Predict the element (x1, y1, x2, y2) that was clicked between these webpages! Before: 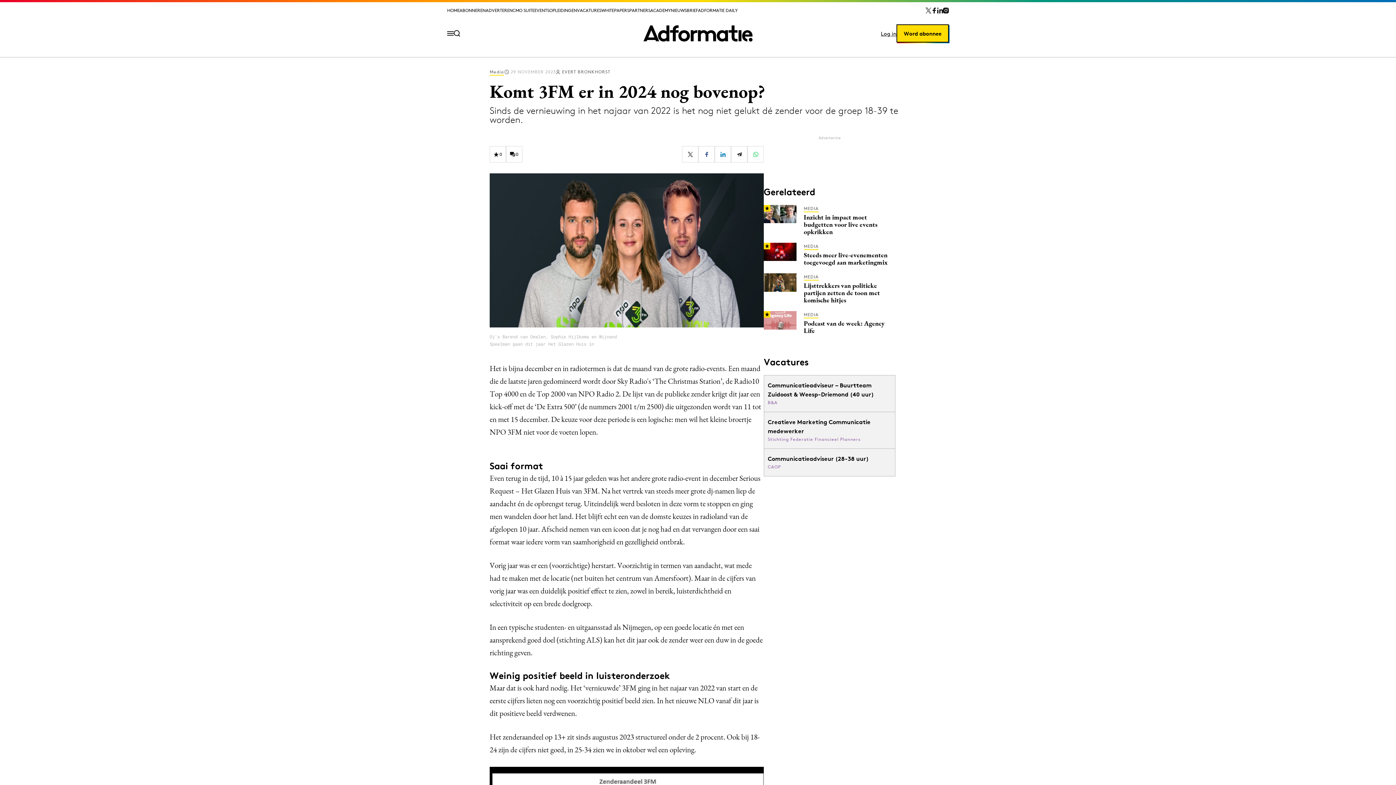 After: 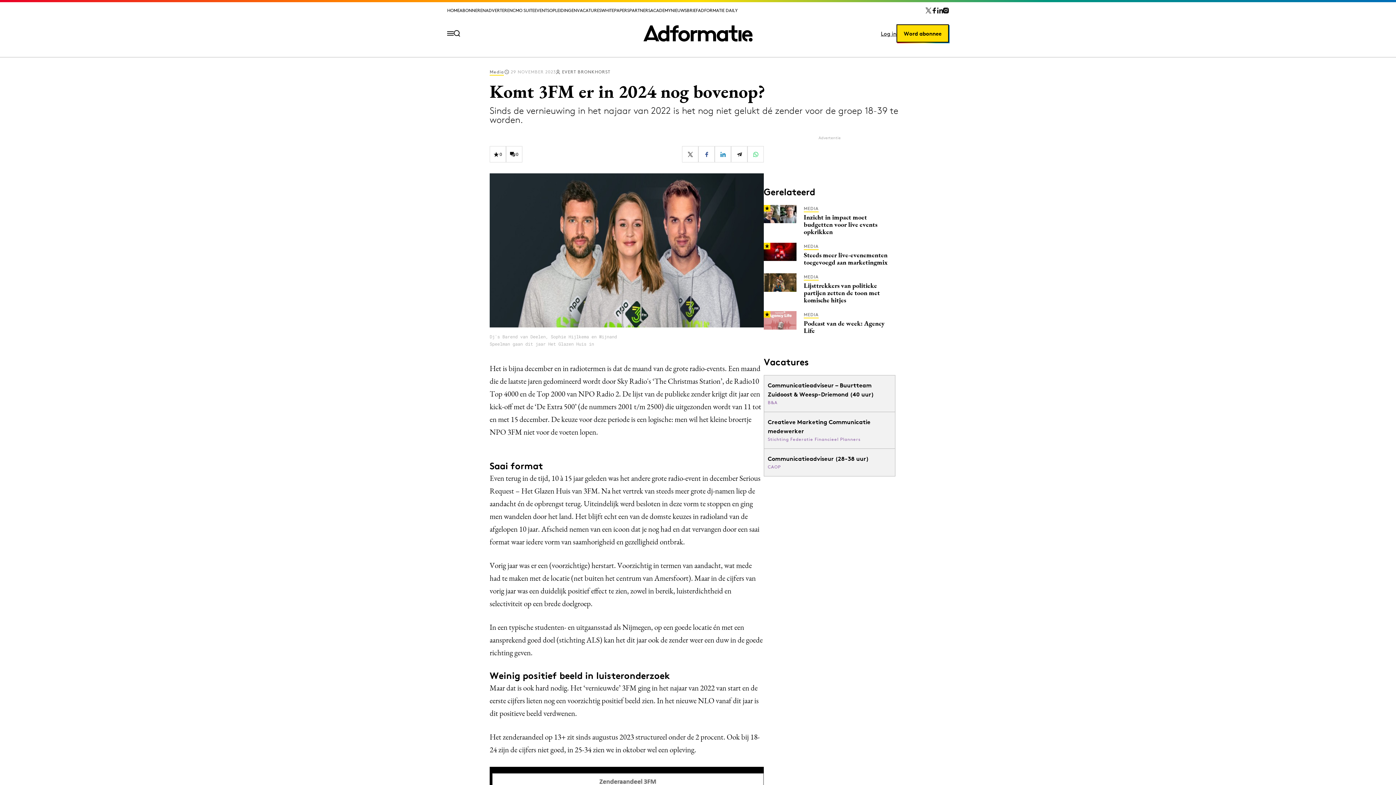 Action: bbox: (747, 146, 764, 162)